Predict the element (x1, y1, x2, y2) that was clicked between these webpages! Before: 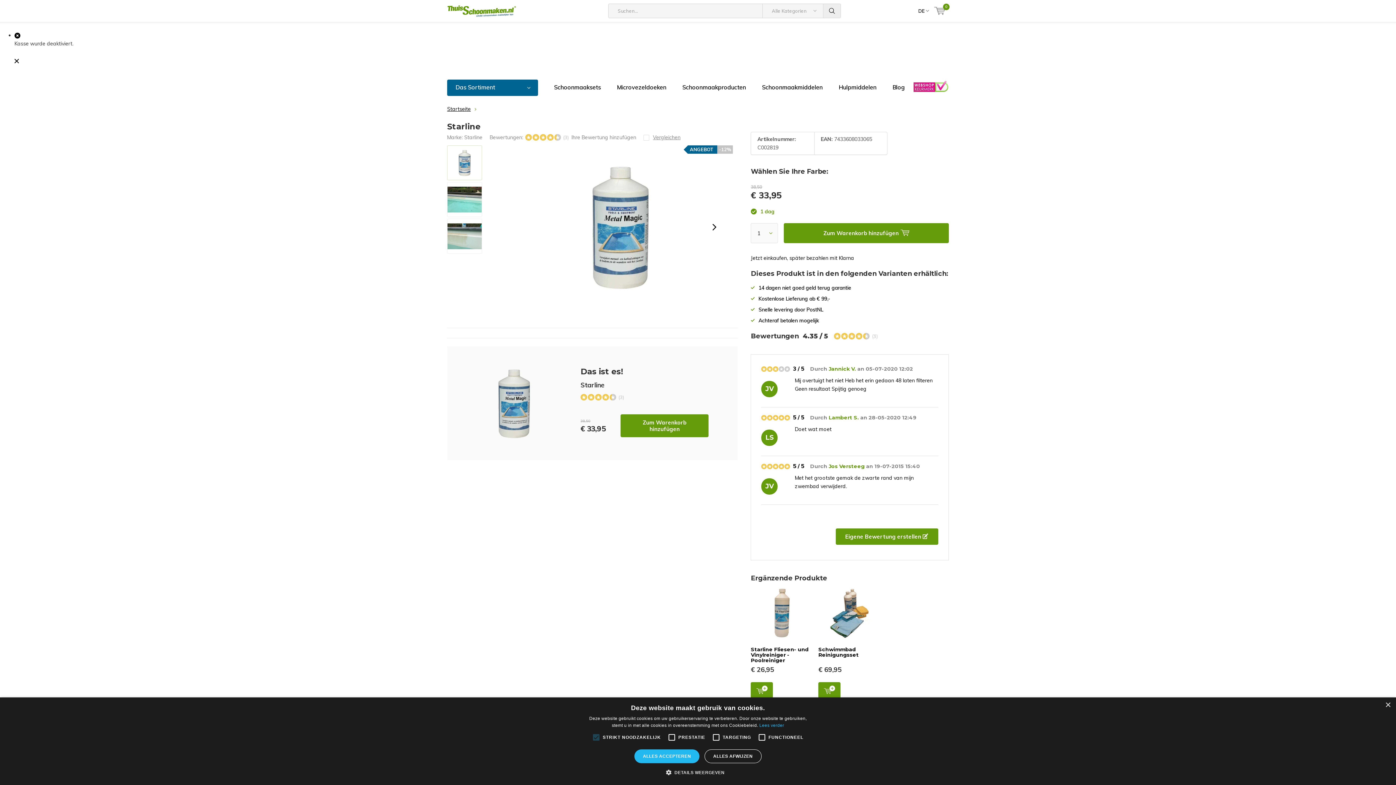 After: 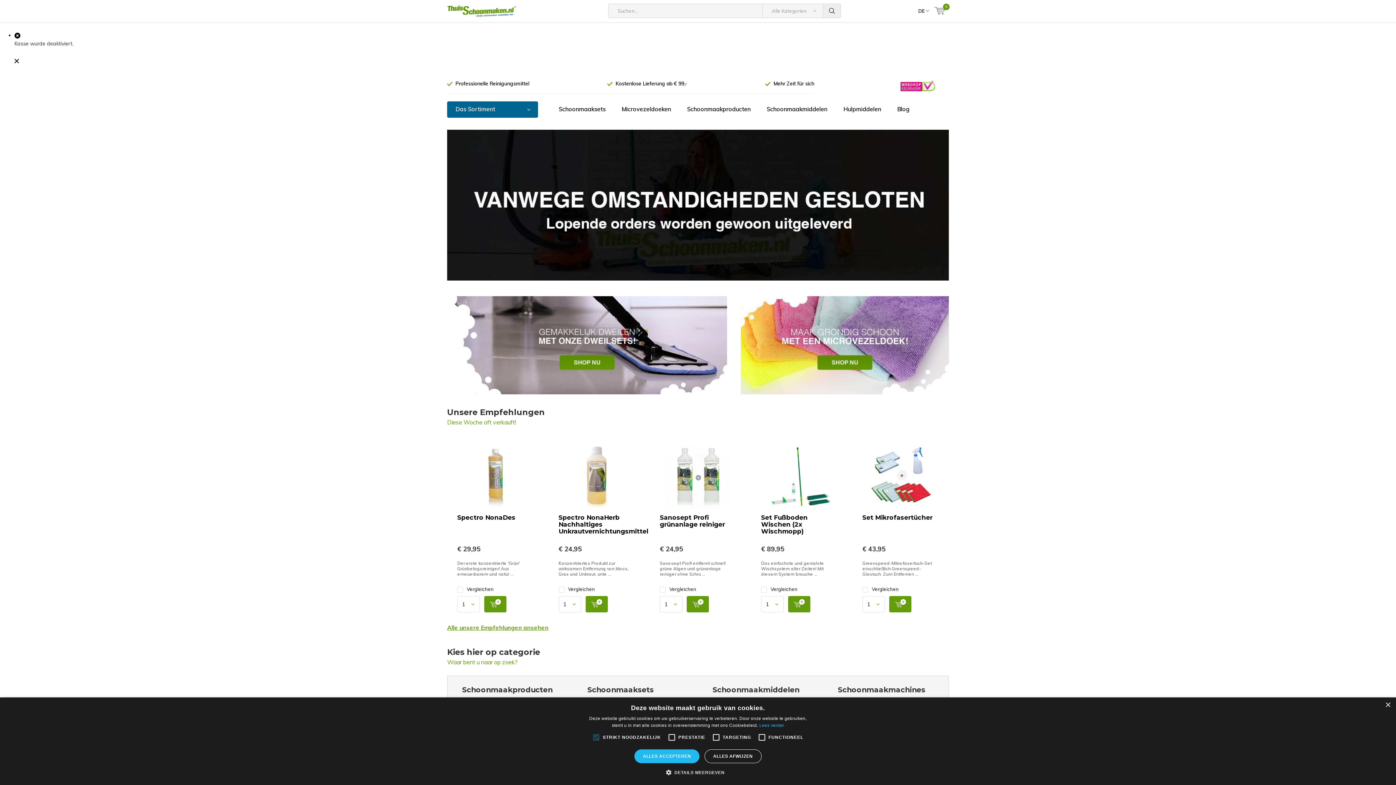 Action: bbox: (447, 0, 516, 21)